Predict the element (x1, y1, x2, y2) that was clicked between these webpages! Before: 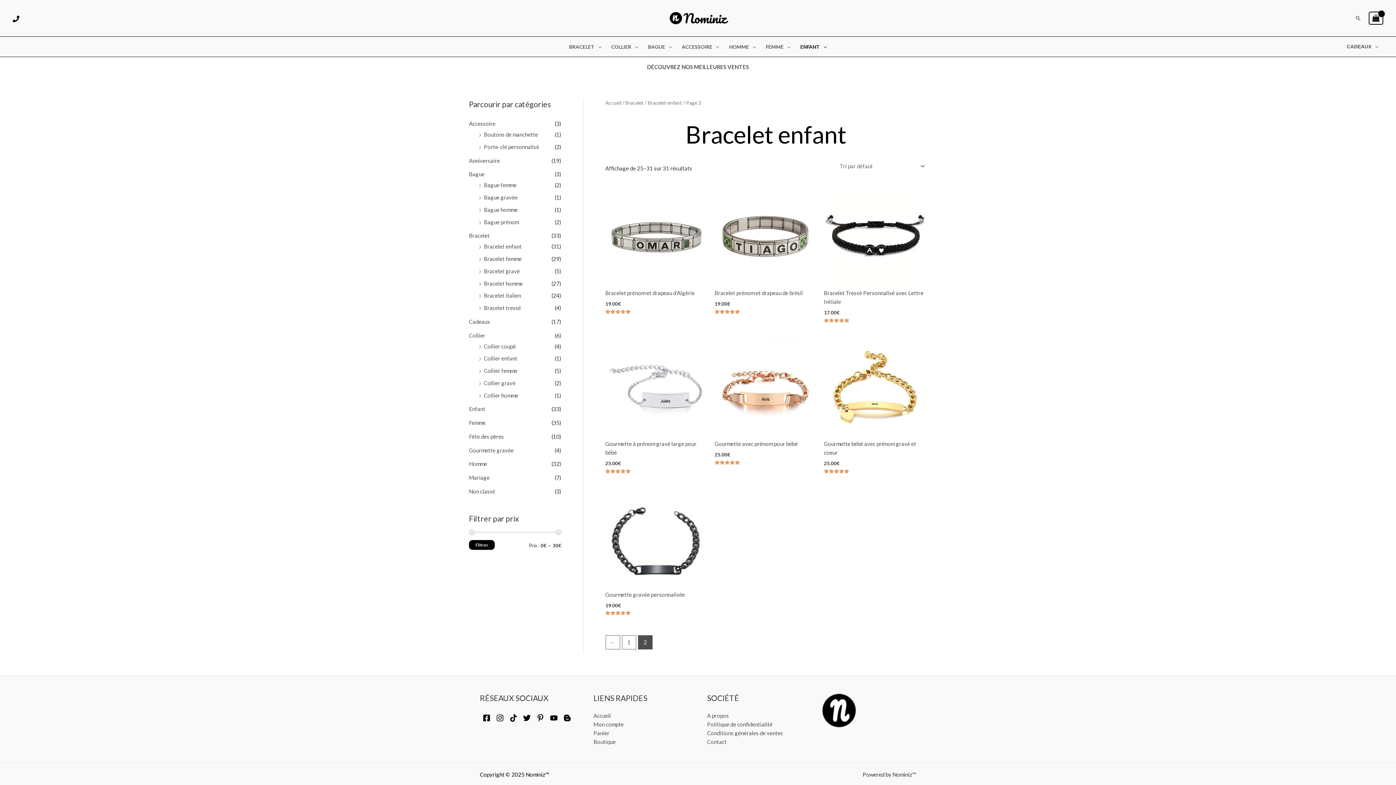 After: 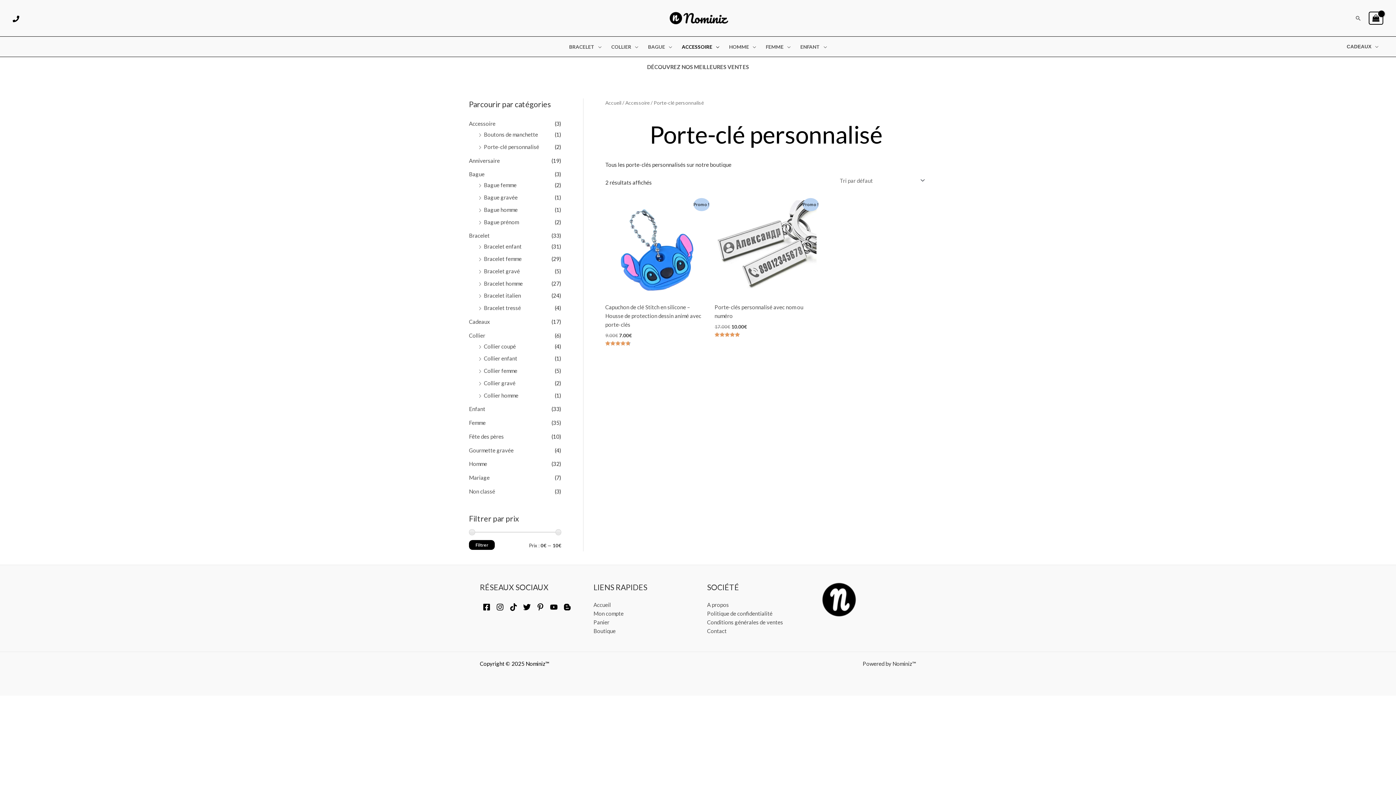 Action: bbox: (484, 143, 539, 150) label: Porte-clé personnalisé